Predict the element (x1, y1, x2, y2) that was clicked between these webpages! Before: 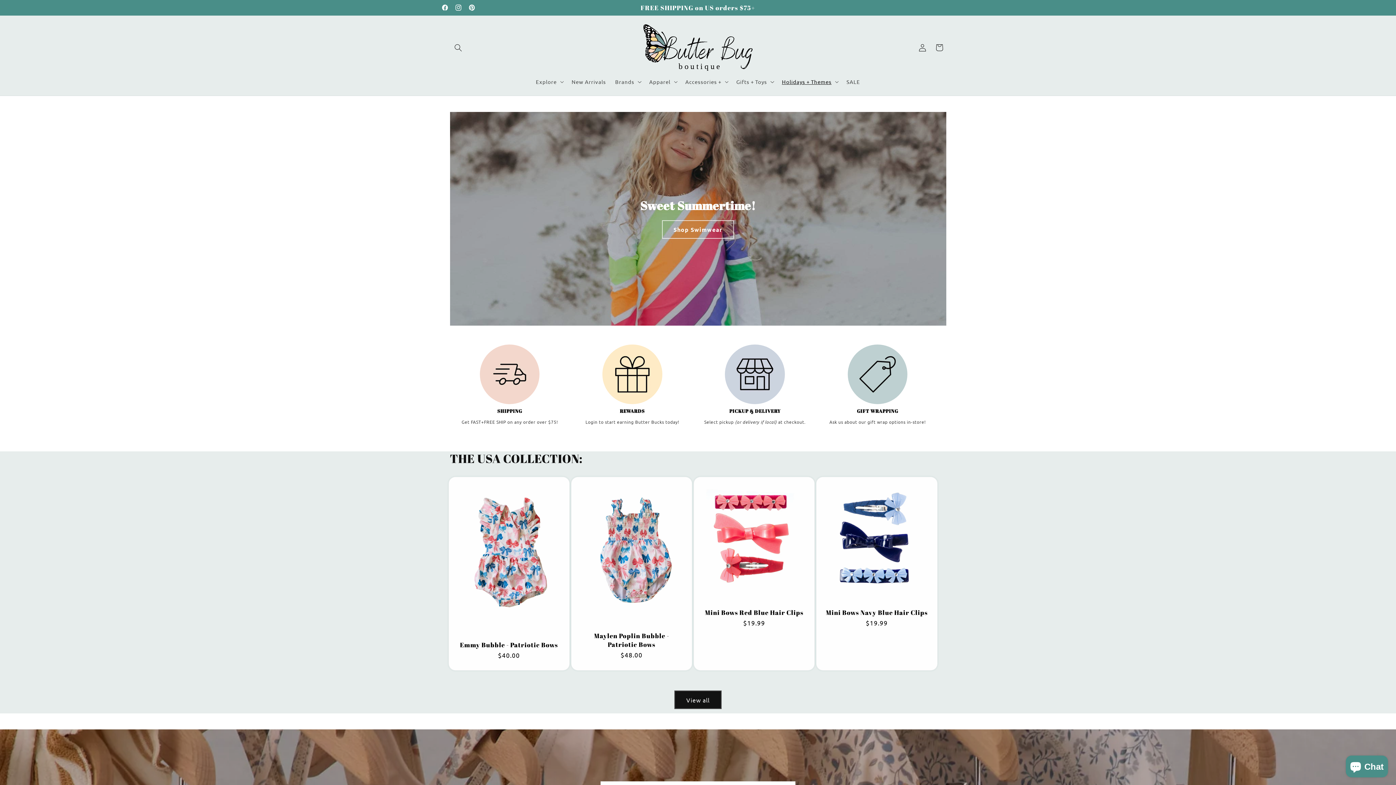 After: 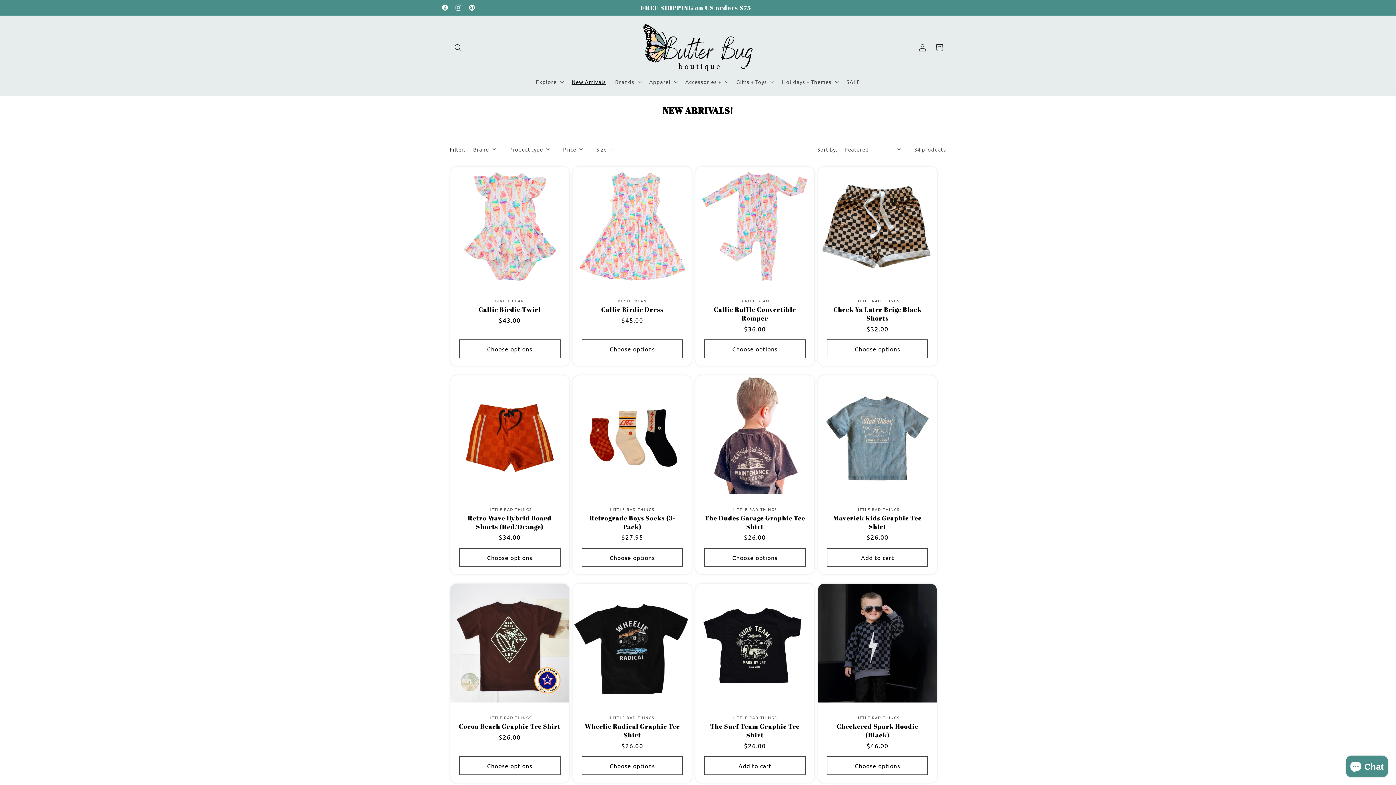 Action: bbox: (567, 73, 610, 89) label: New Arrivals